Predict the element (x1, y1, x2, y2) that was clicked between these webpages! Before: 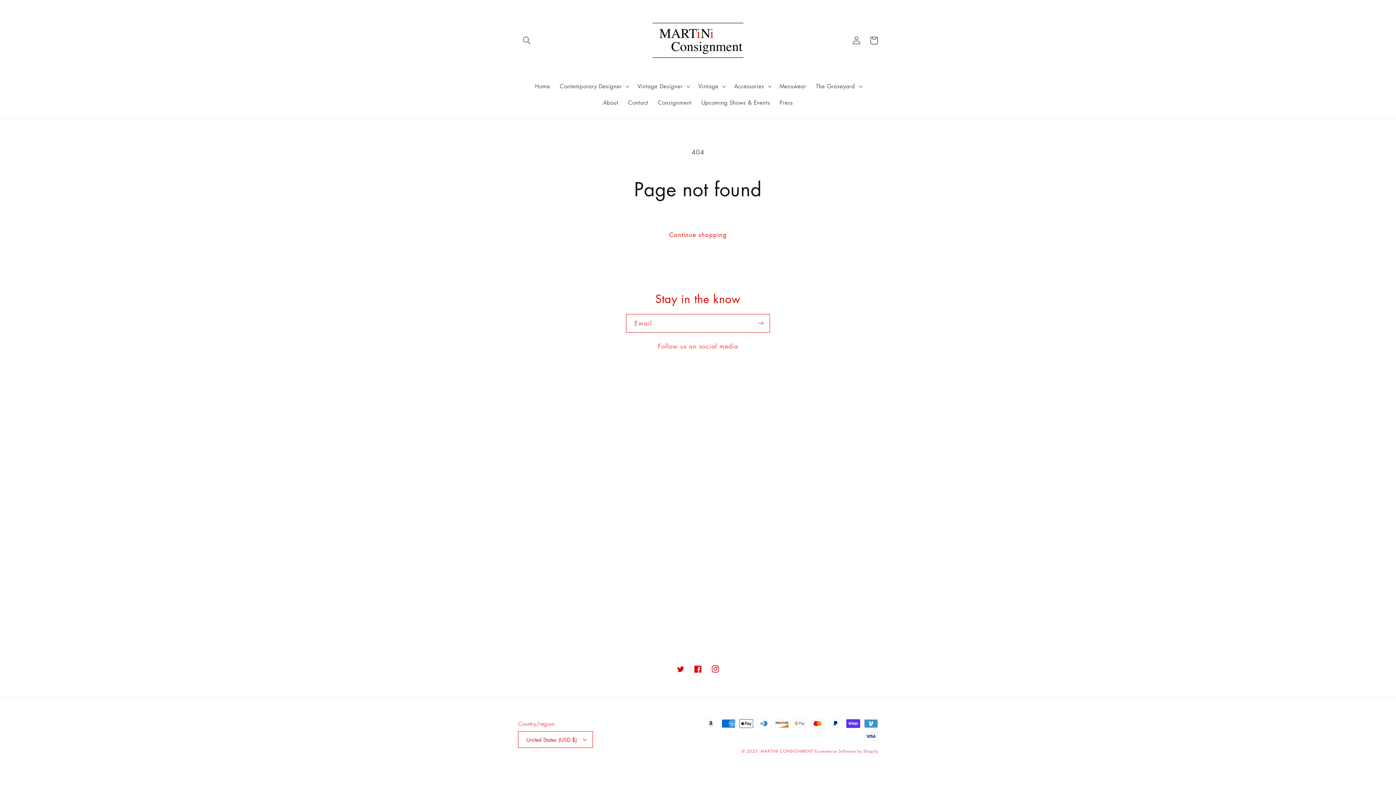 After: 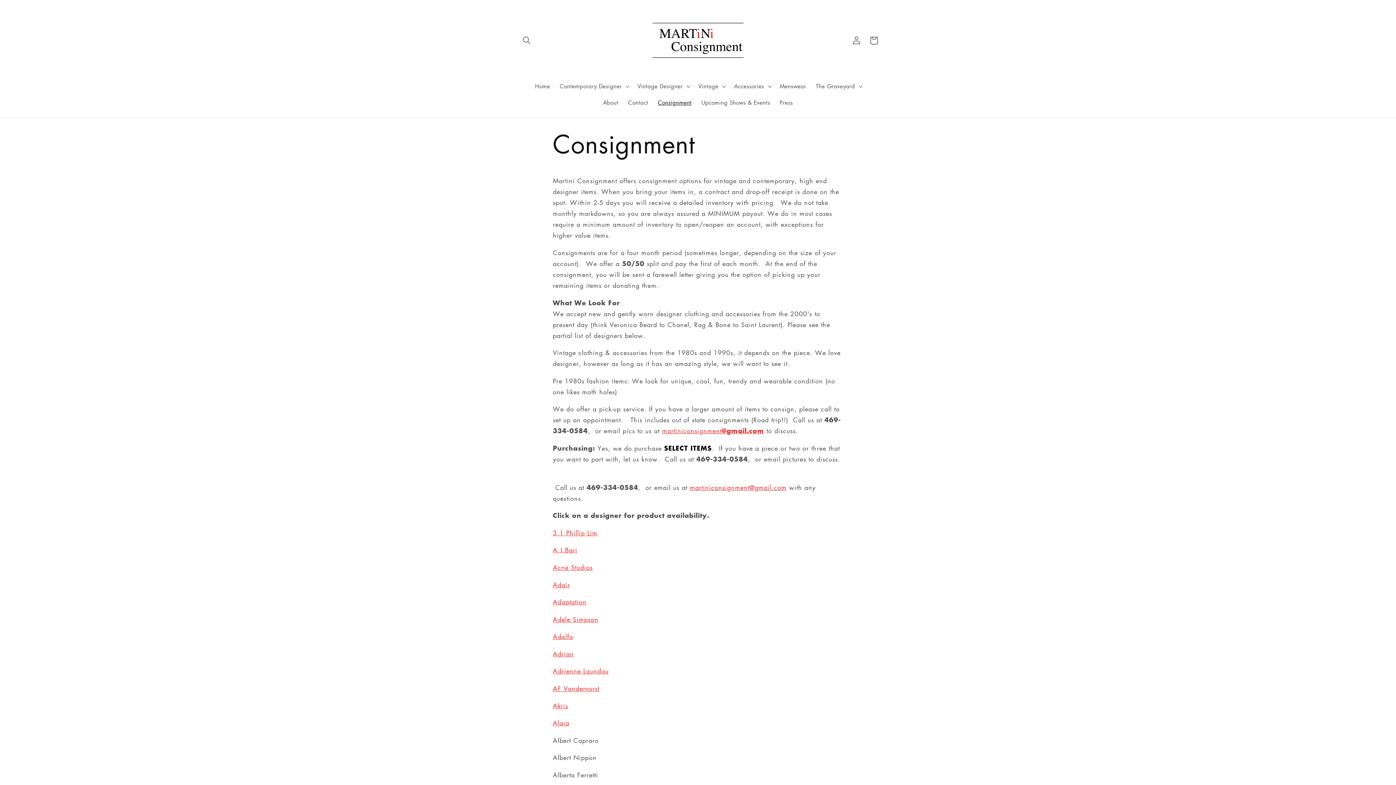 Action: label: Consignment bbox: (653, 94, 696, 111)